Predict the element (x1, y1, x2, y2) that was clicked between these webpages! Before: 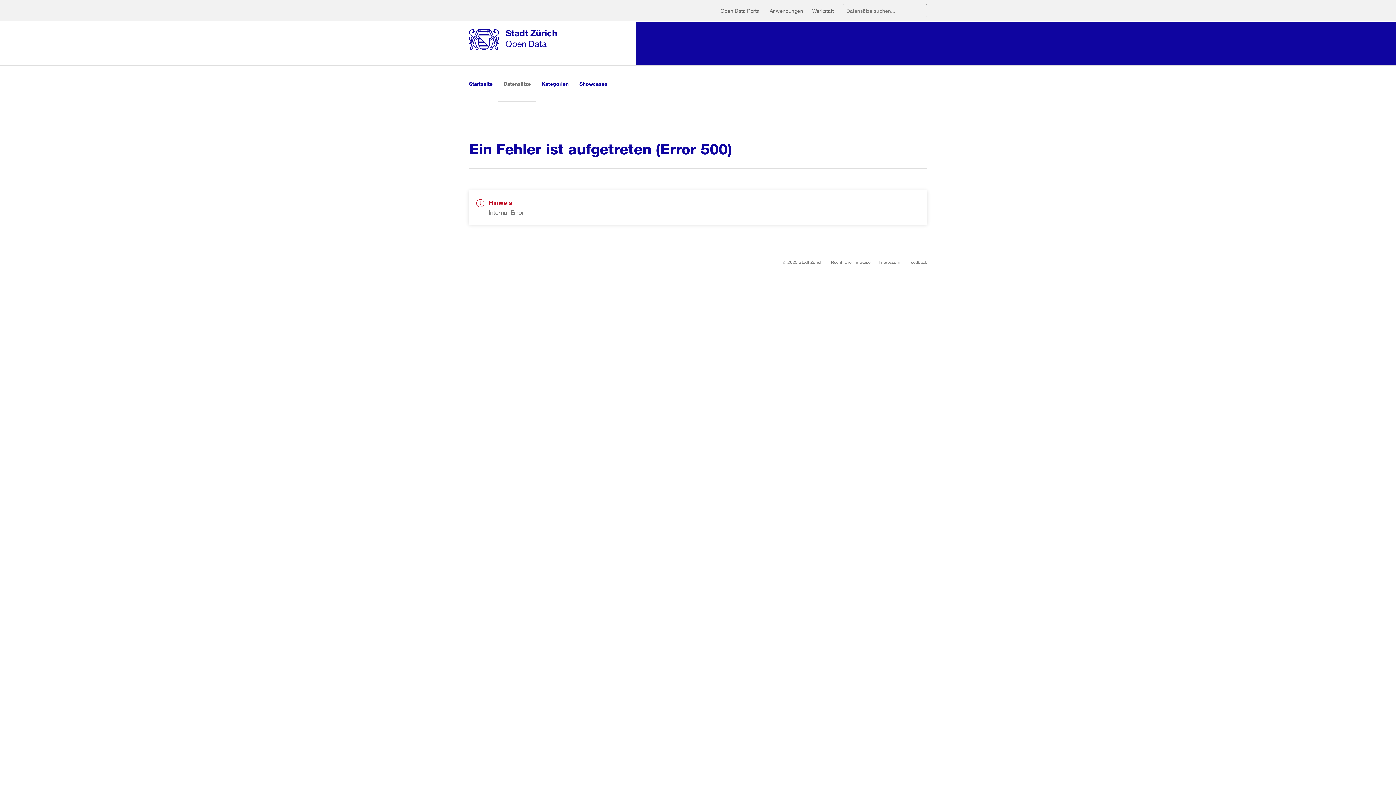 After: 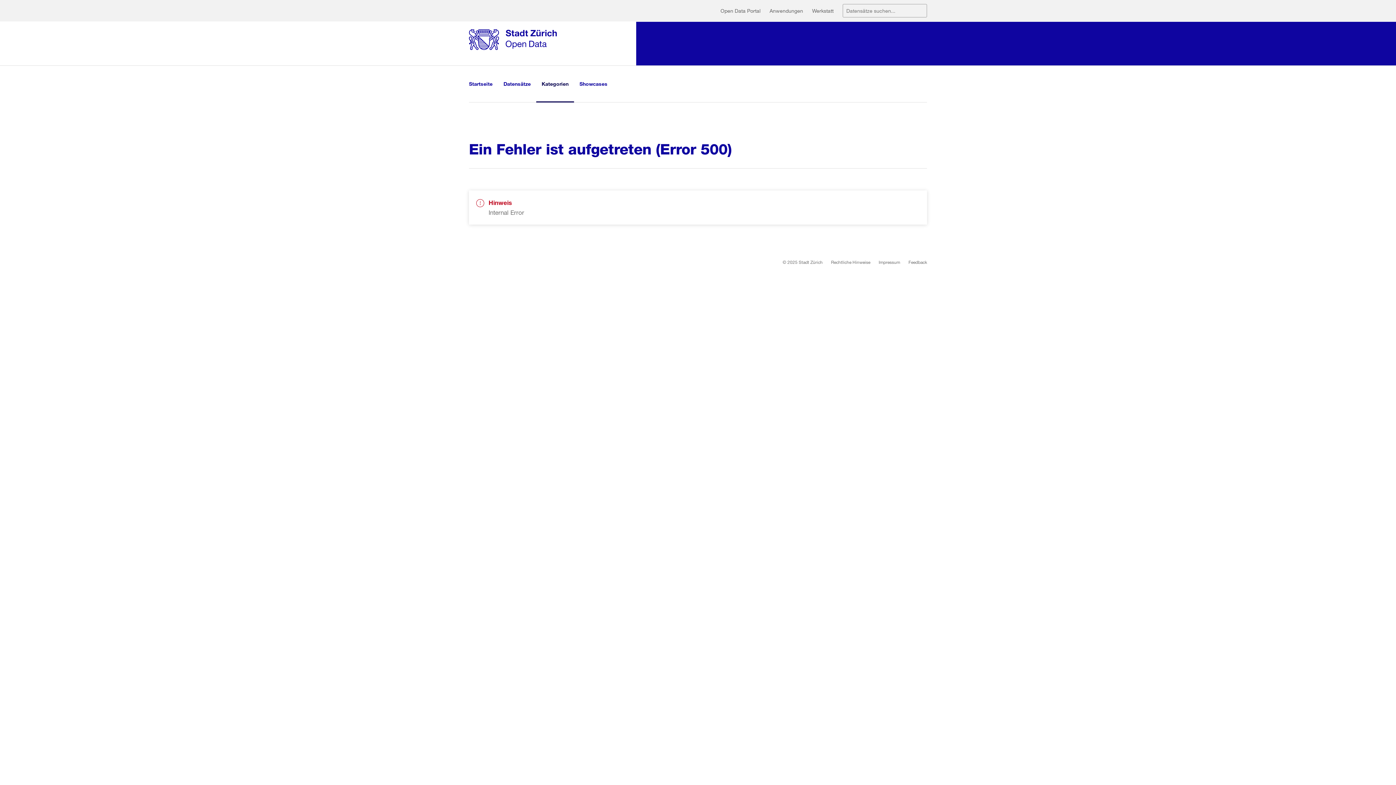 Action: bbox: (536, 65, 574, 102) label: Kategorien